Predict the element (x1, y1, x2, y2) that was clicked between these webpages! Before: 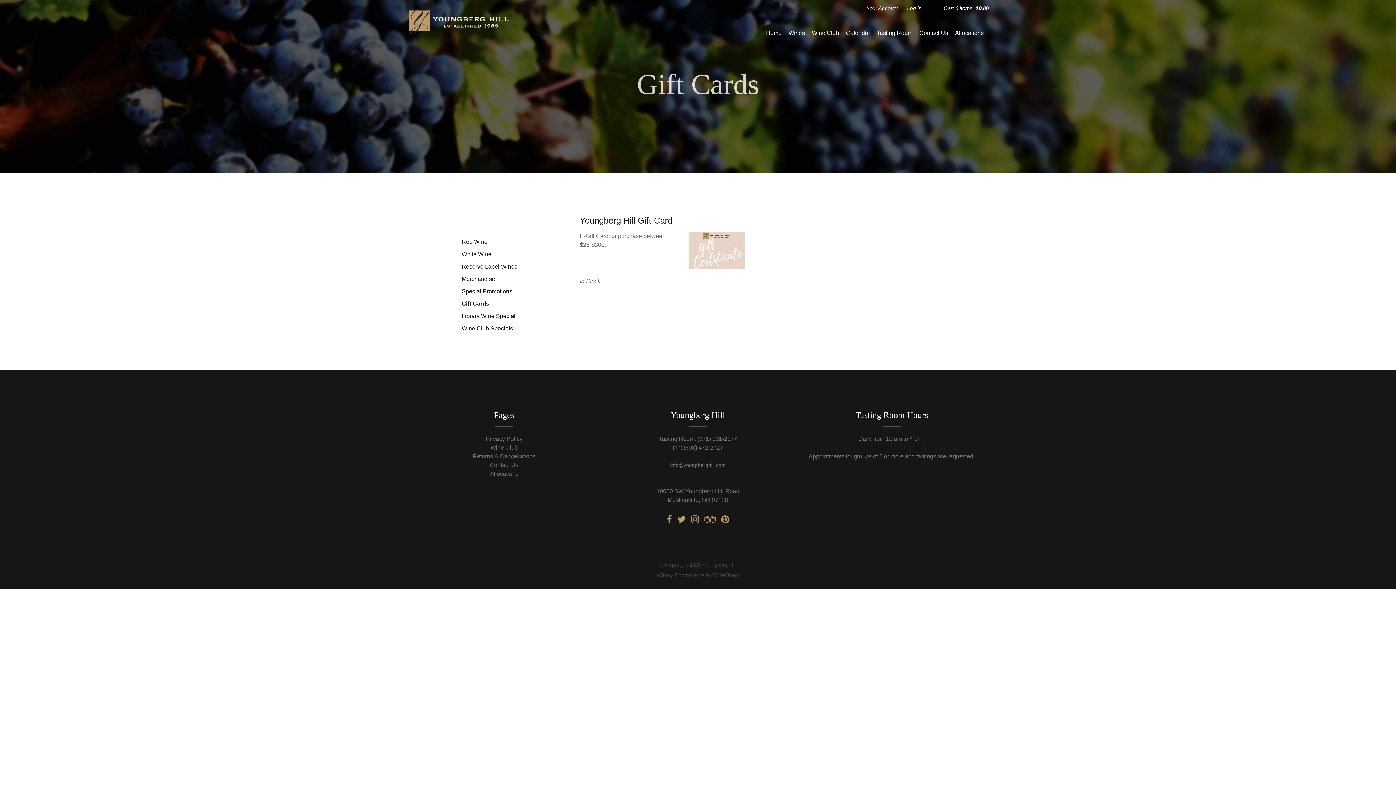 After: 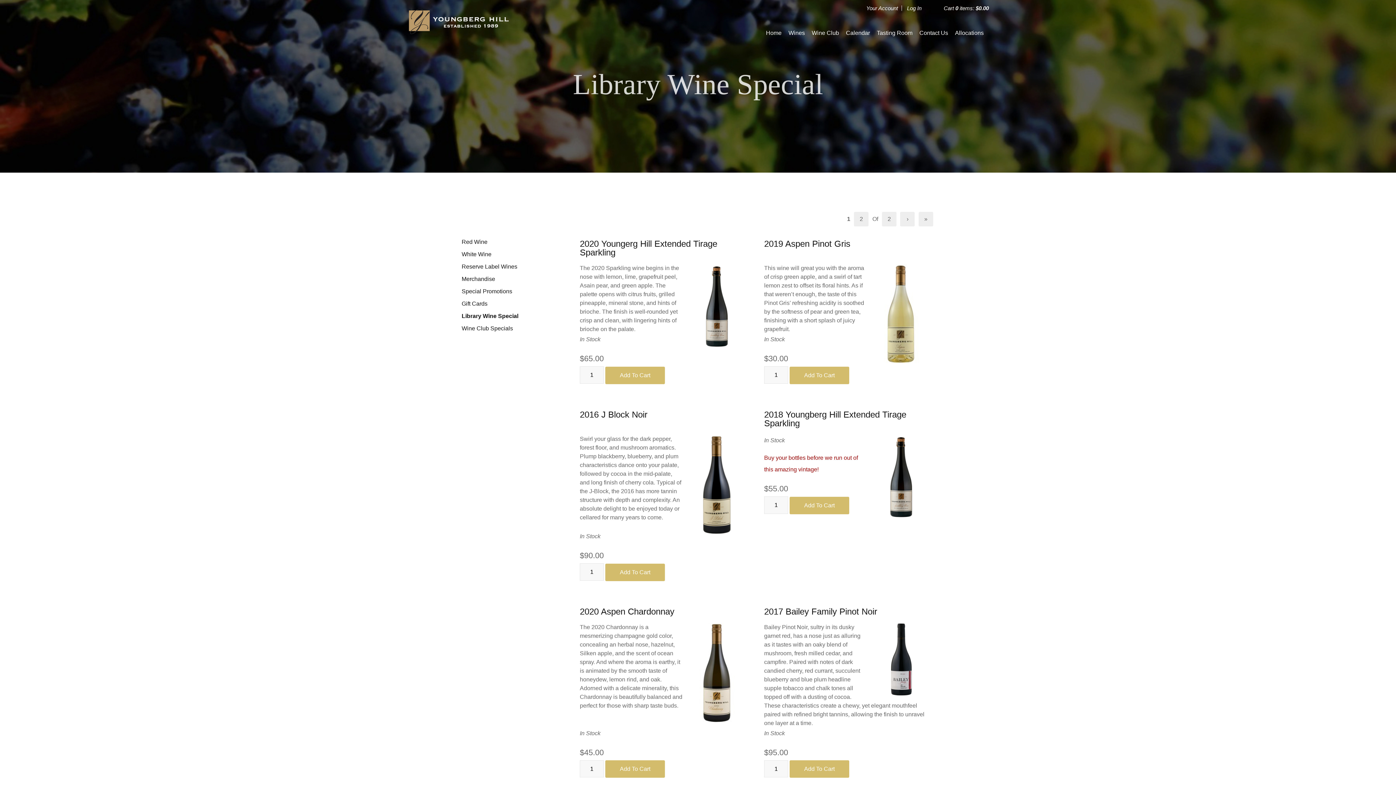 Action: bbox: (461, 310, 544, 322) label: Library Wine Special